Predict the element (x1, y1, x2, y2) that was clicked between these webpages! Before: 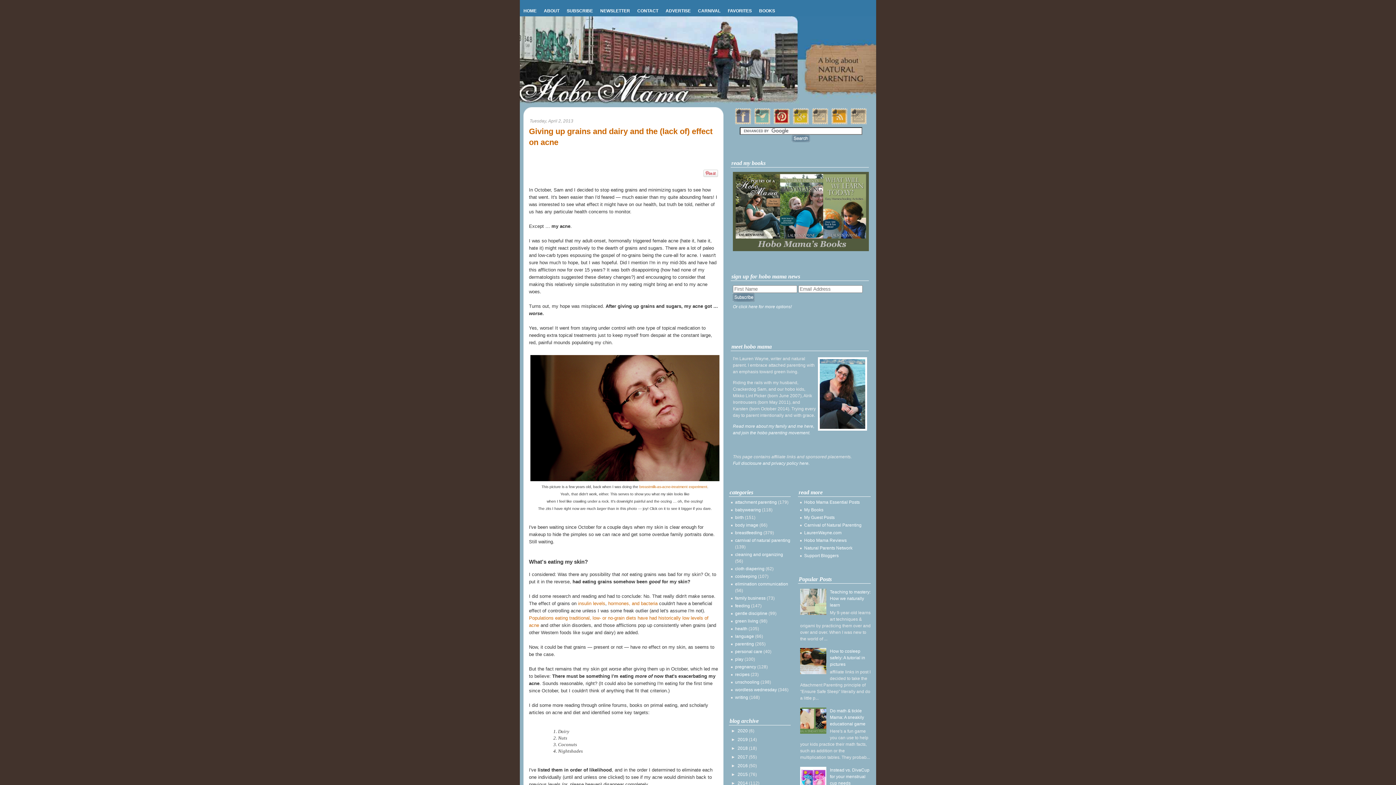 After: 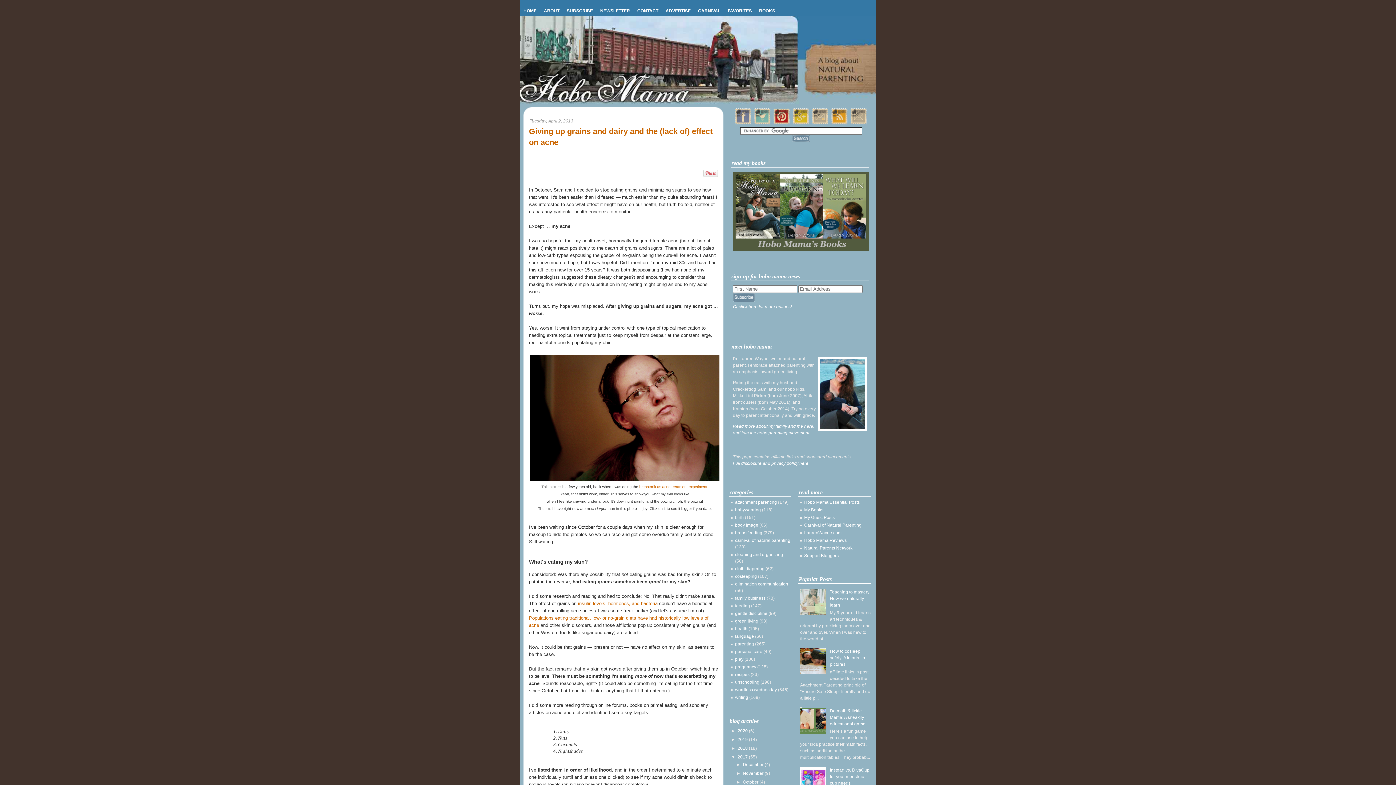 Action: label: ►   bbox: (731, 754, 737, 759)